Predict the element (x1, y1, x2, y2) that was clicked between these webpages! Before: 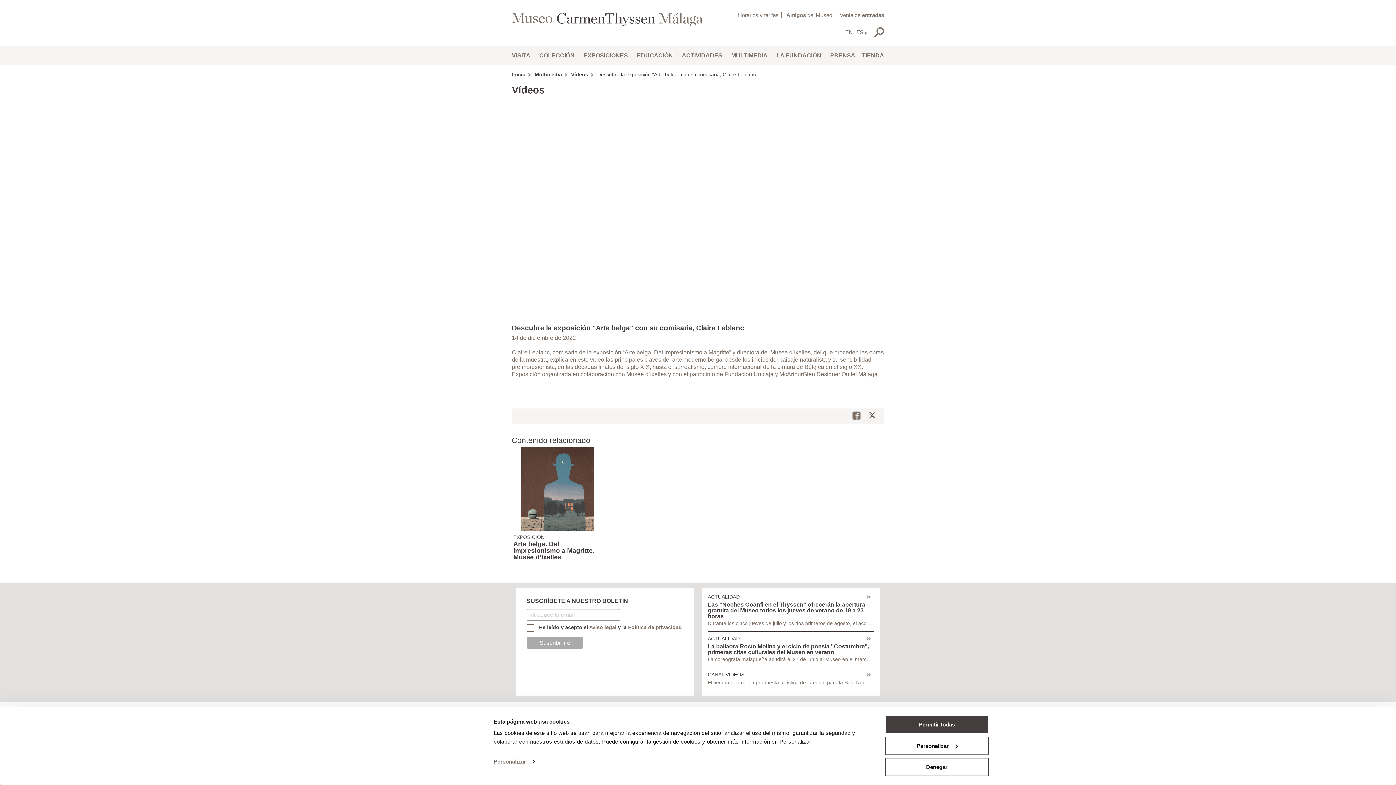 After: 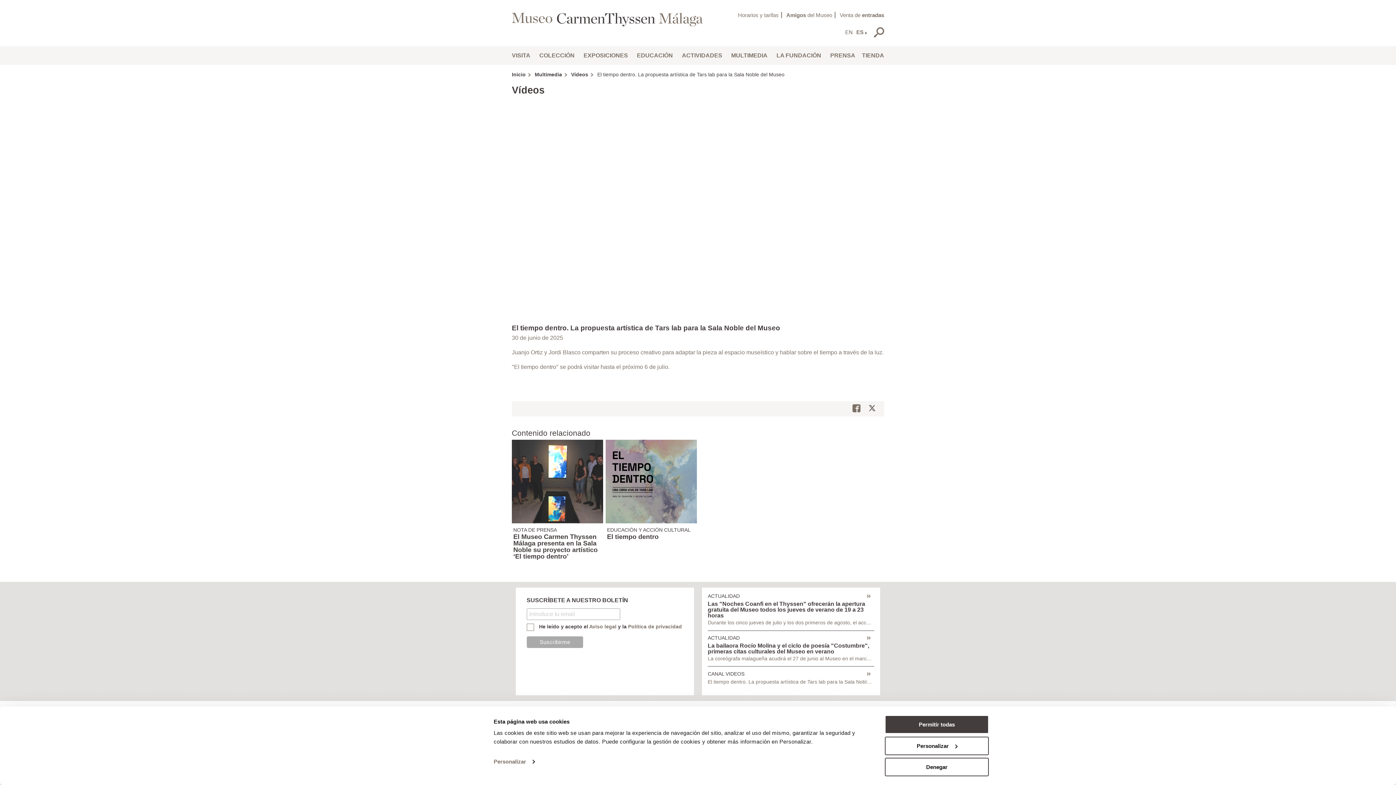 Action: bbox: (707, 672, 874, 686) label: CANAL VIDEOS

El tiempo dentro. La propuesta artística de Tars lab para la Sala Noble del Museo